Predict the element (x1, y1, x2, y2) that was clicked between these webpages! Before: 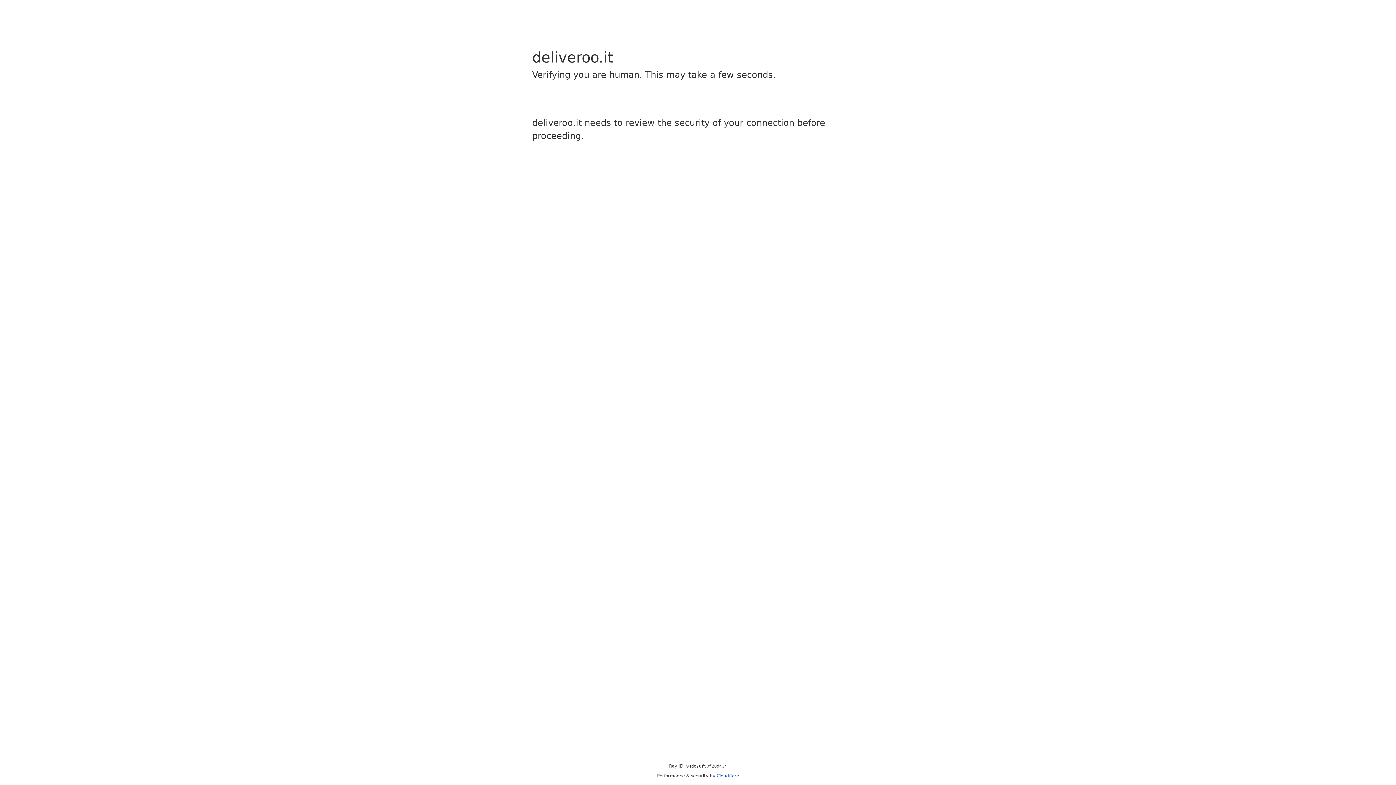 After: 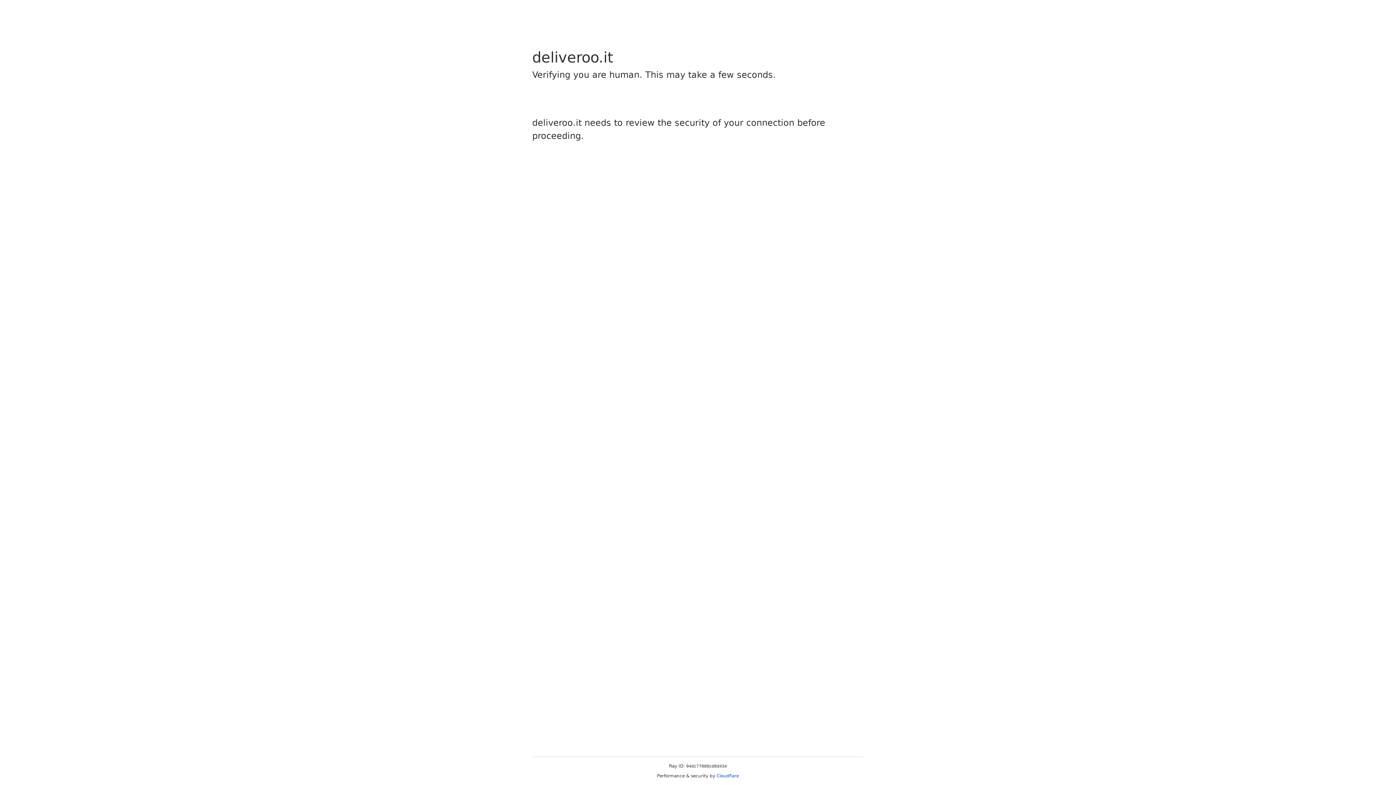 Action: bbox: (716, 773, 739, 778) label: Cloudflare